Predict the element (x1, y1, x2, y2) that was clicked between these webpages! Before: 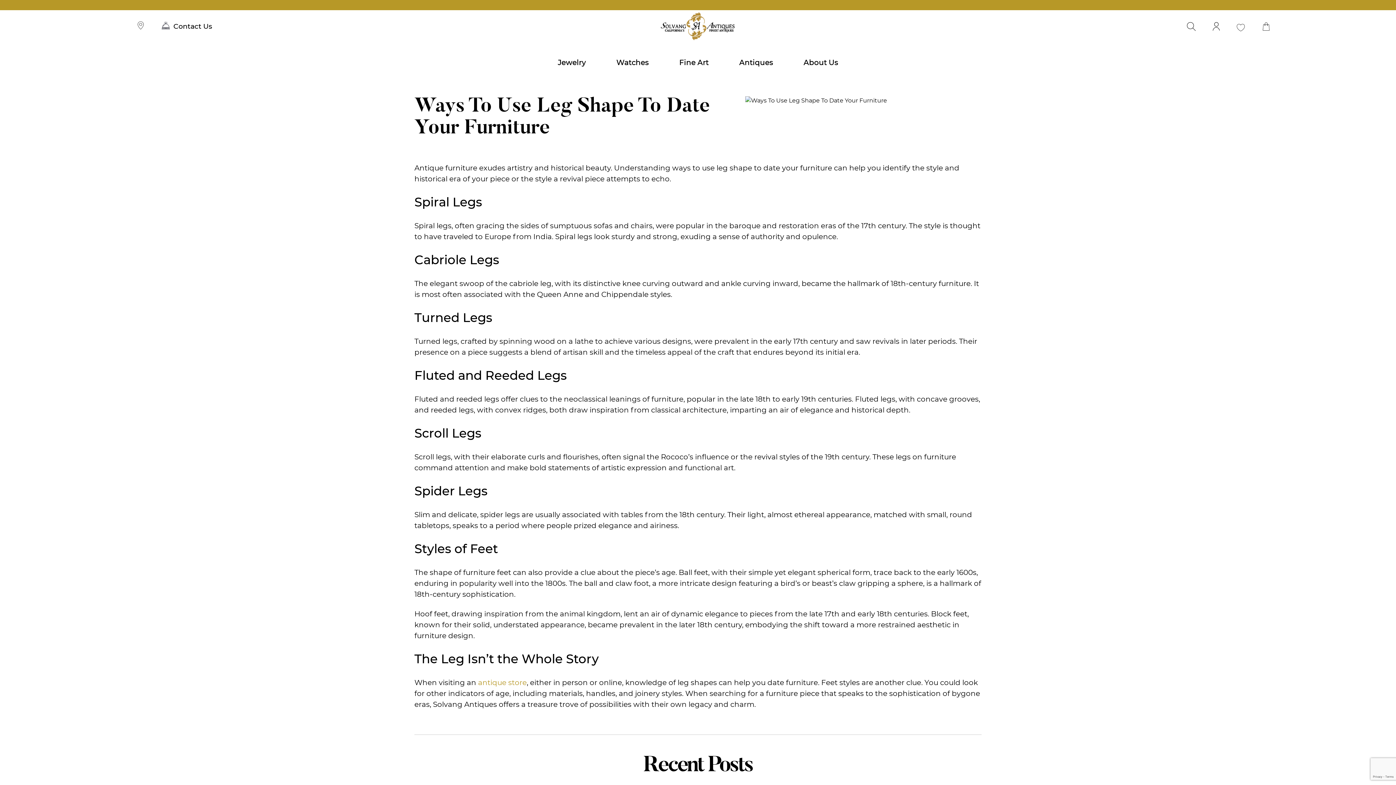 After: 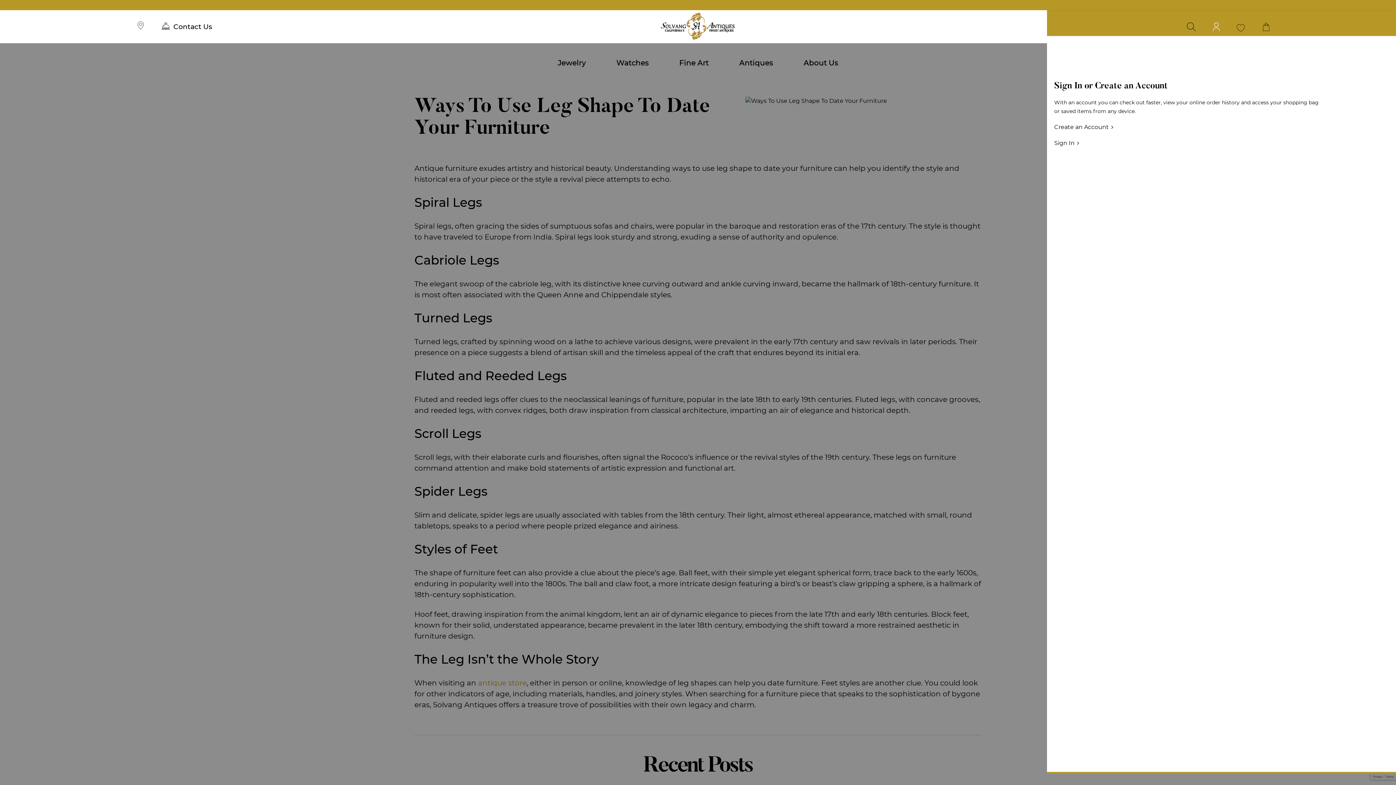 Action: bbox: (1212, 22, 1220, 30)